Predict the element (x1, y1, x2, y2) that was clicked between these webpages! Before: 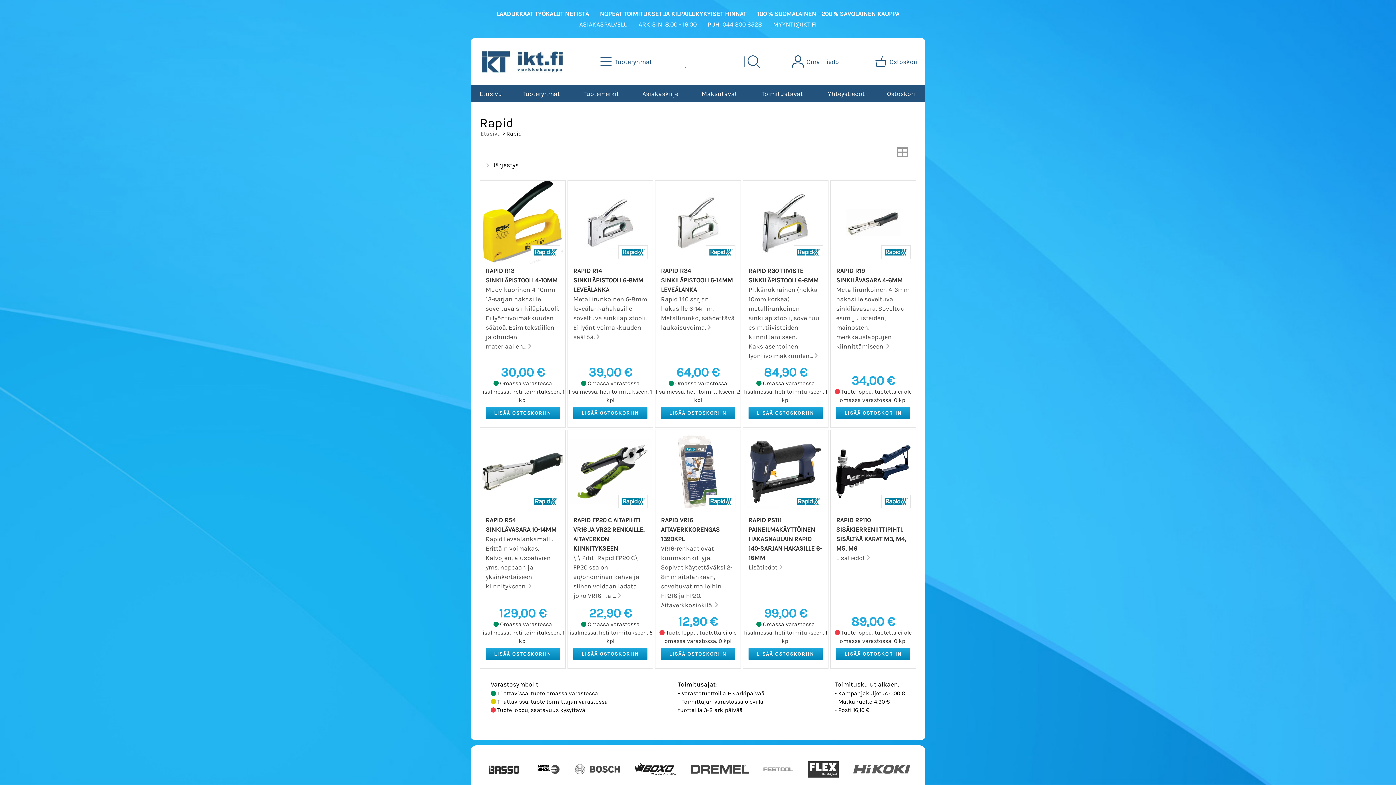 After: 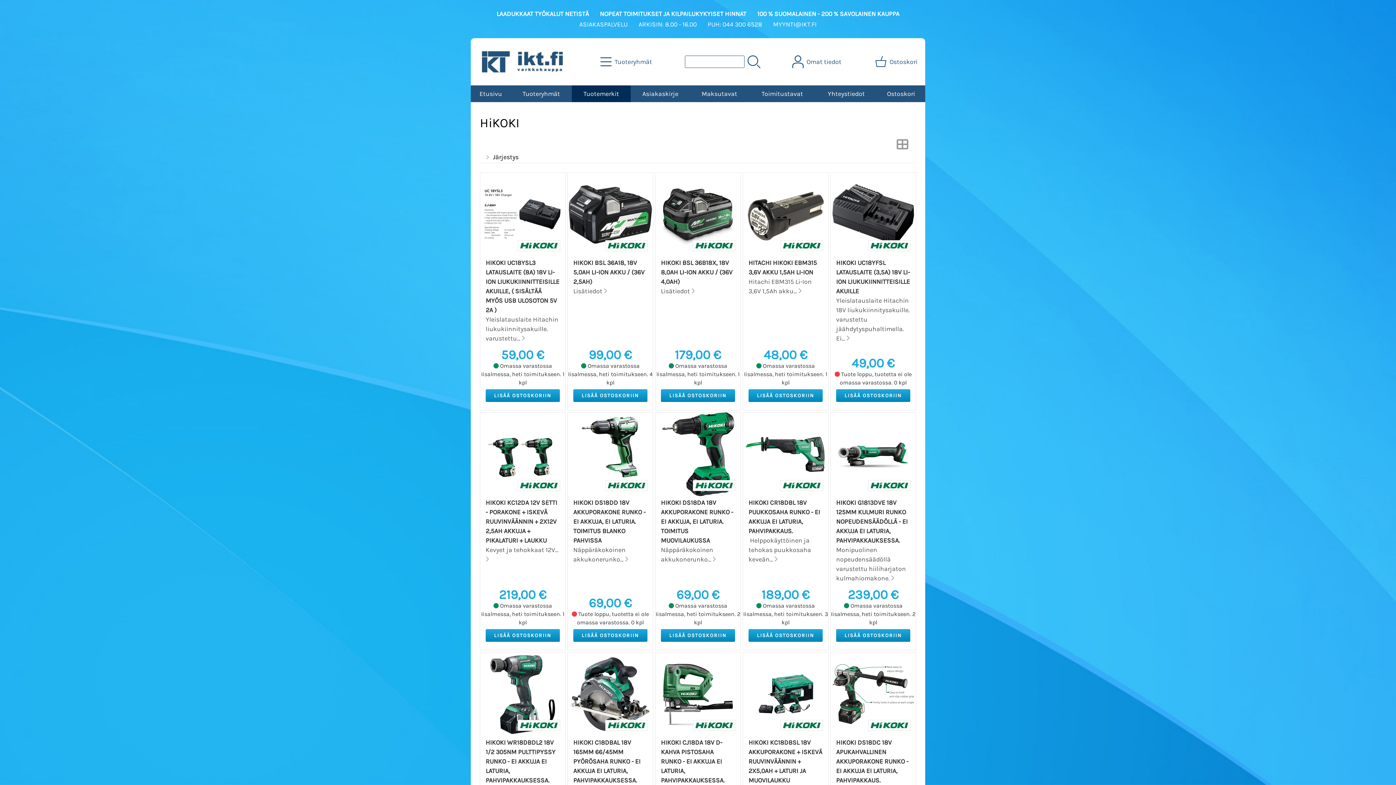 Action: bbox: (846, 758, 917, 781)